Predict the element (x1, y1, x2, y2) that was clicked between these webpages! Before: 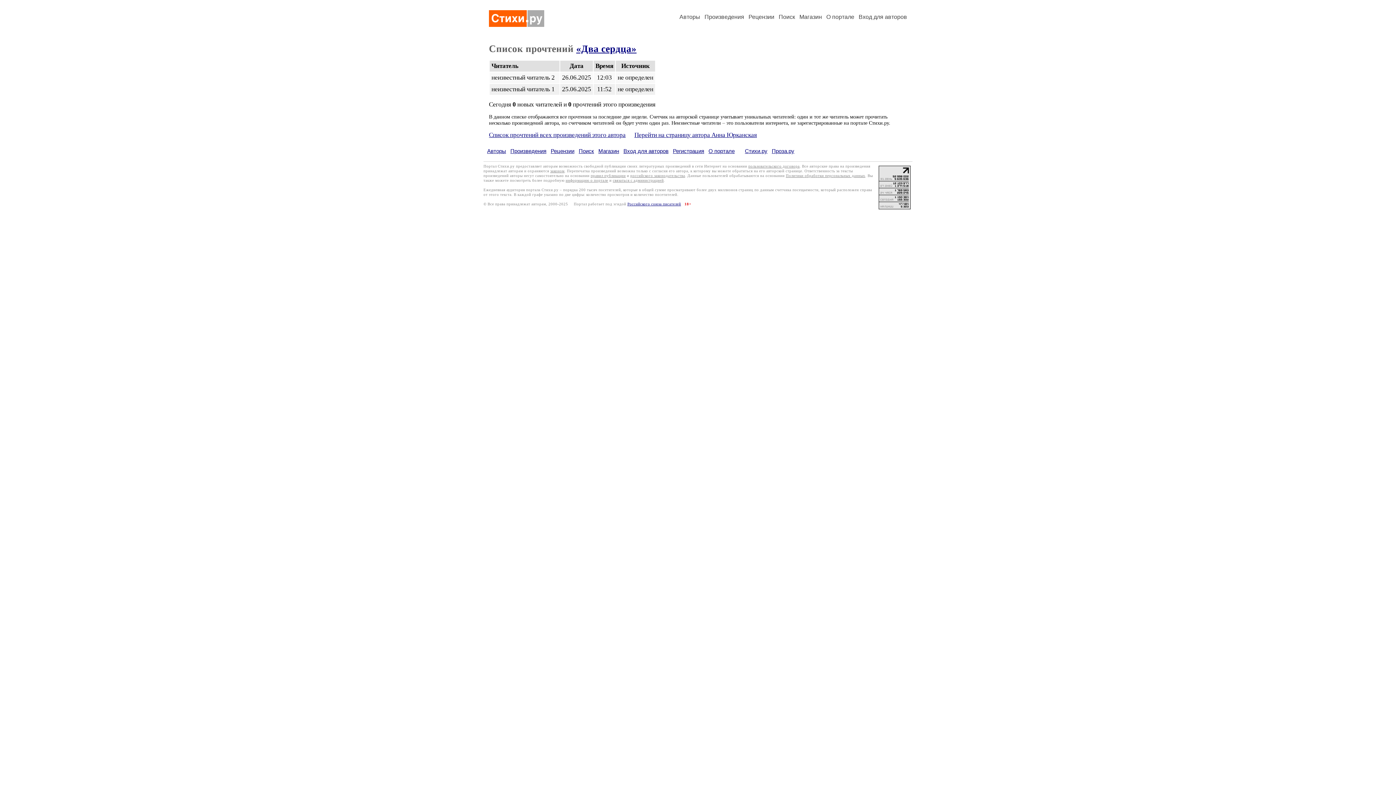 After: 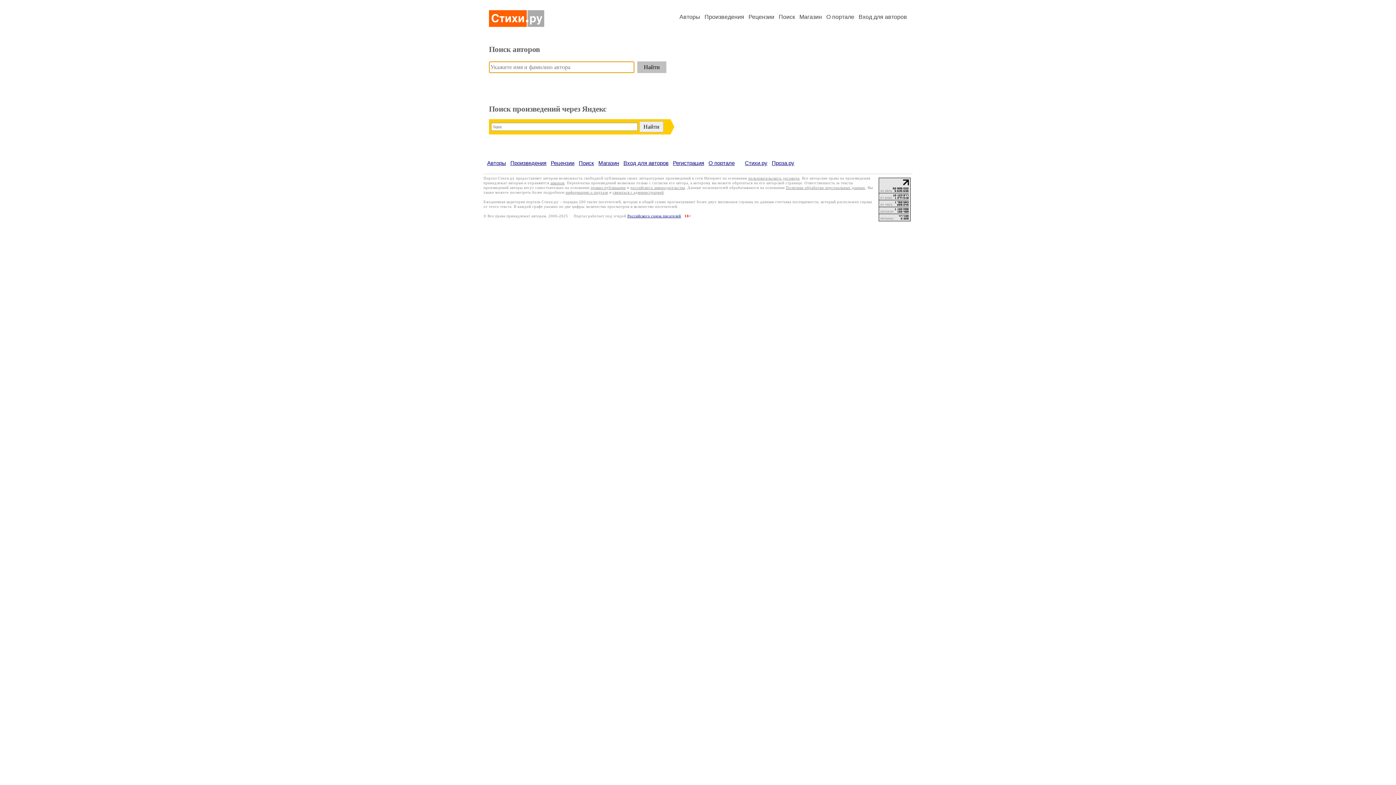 Action: bbox: (578, 148, 594, 154) label: Поиск